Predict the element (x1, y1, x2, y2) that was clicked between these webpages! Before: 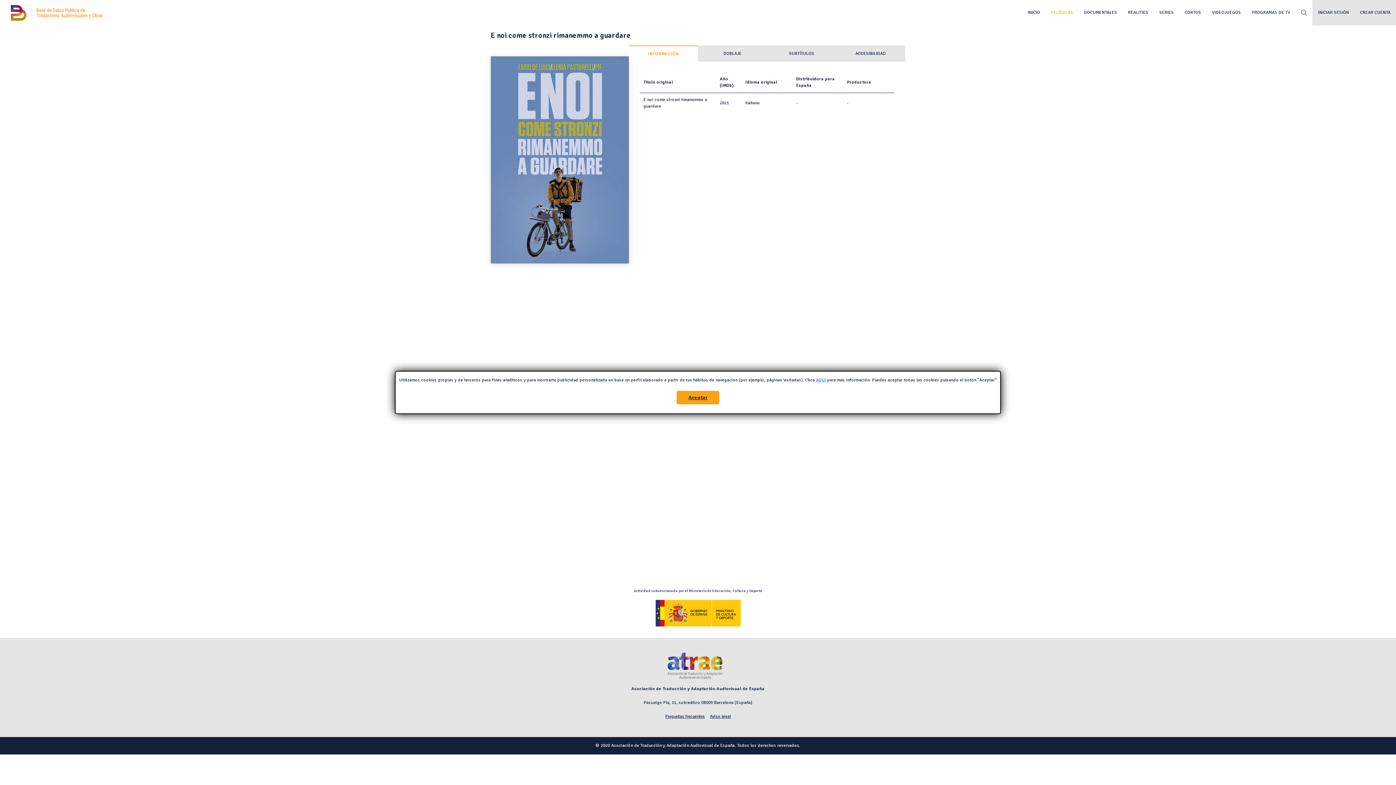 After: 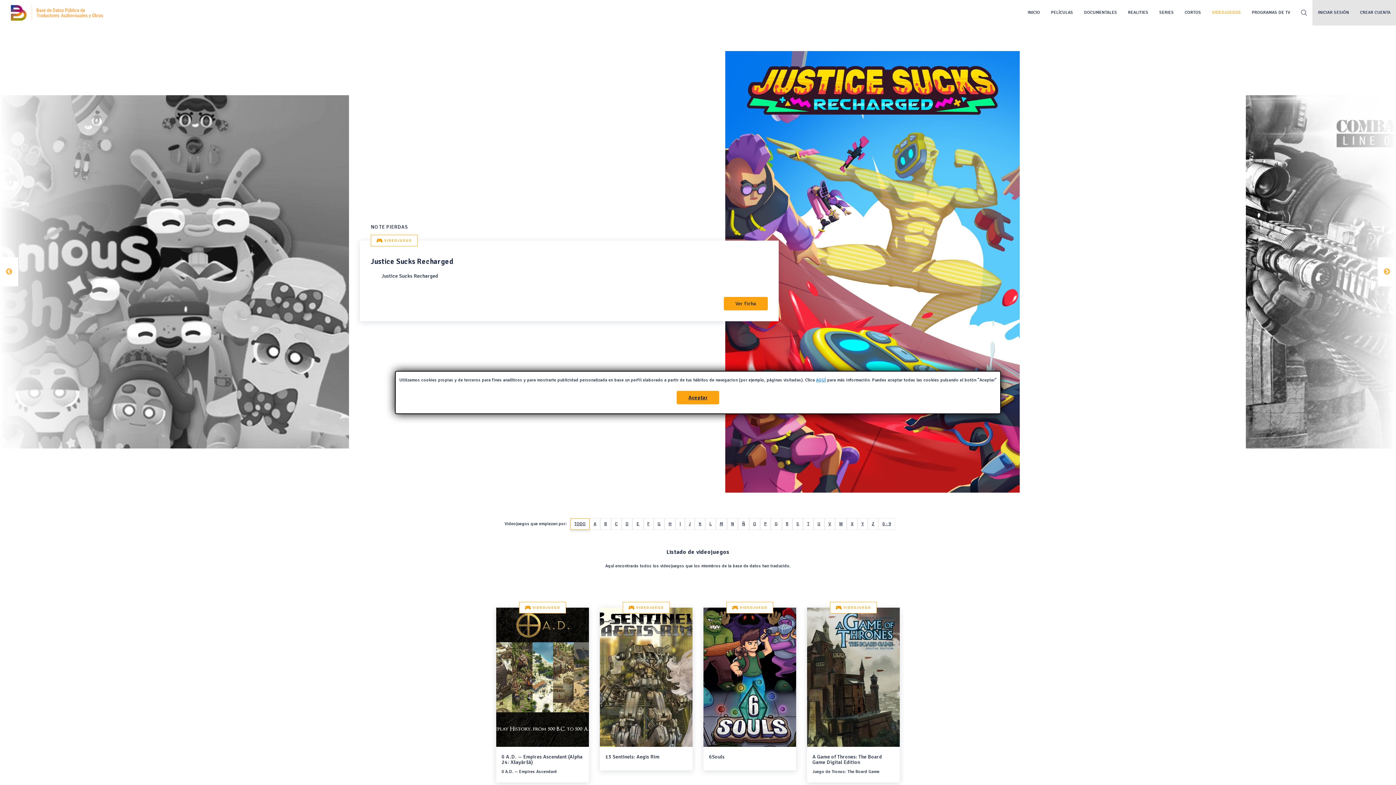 Action: bbox: (1206, 0, 1246, 25) label: VIDEOJUEGOS